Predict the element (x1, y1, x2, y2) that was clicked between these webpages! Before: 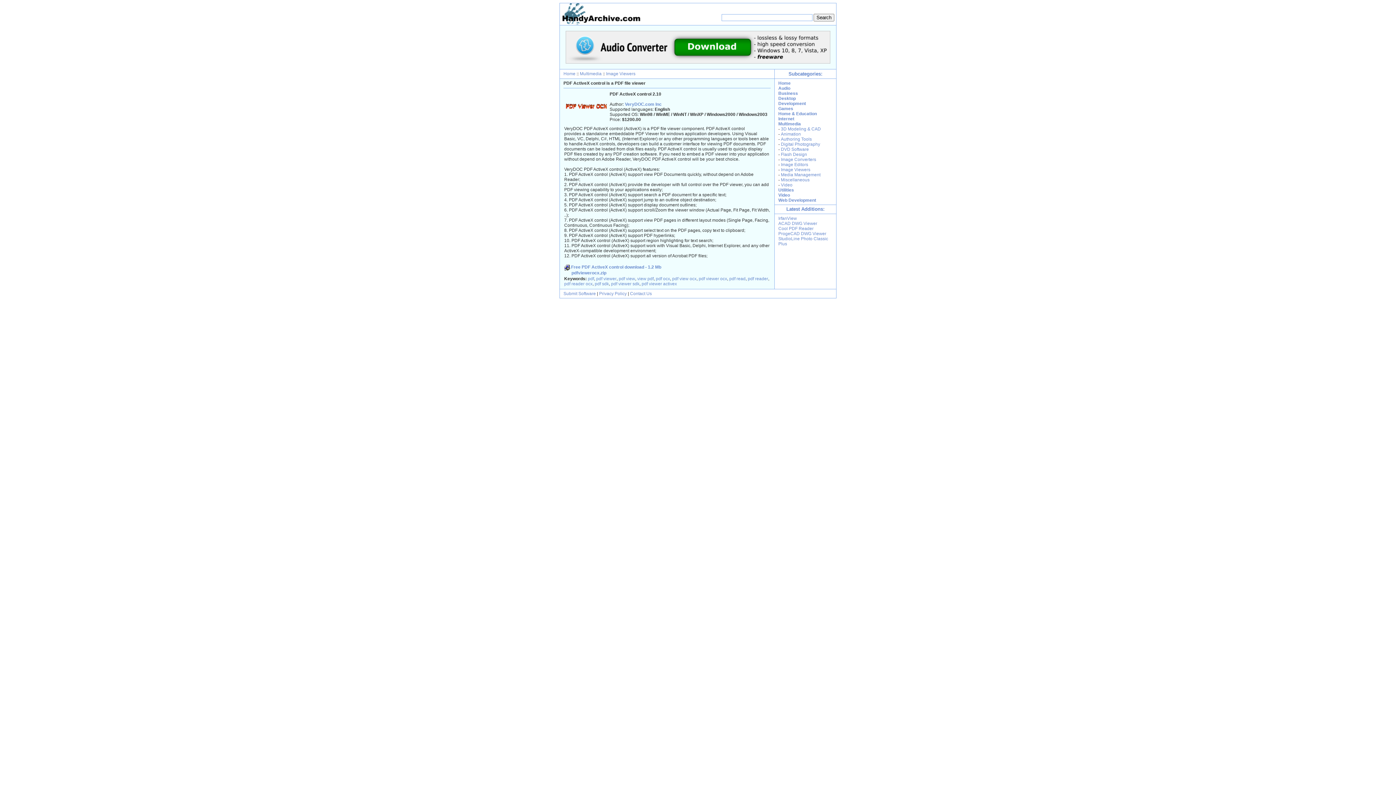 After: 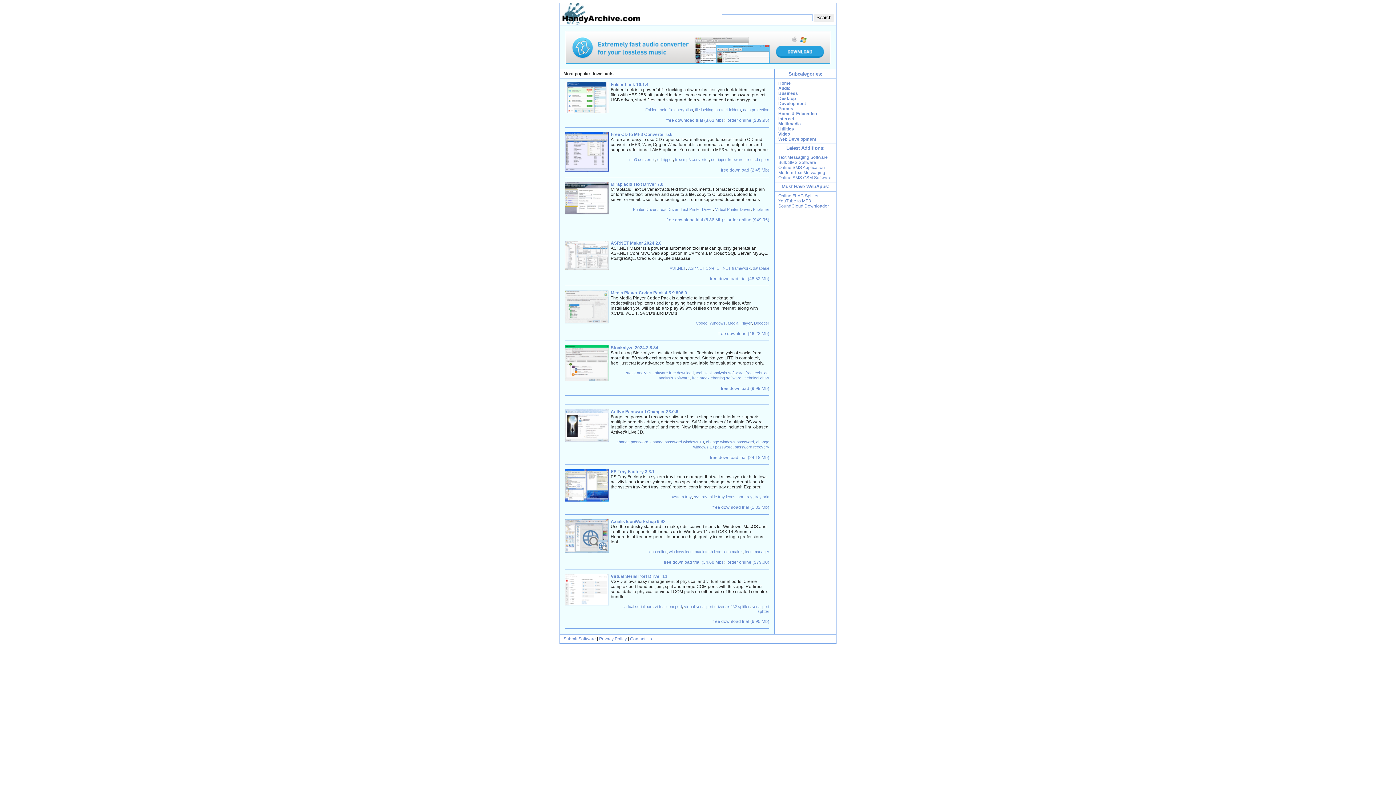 Action: bbox: (560, 21, 643, 26)